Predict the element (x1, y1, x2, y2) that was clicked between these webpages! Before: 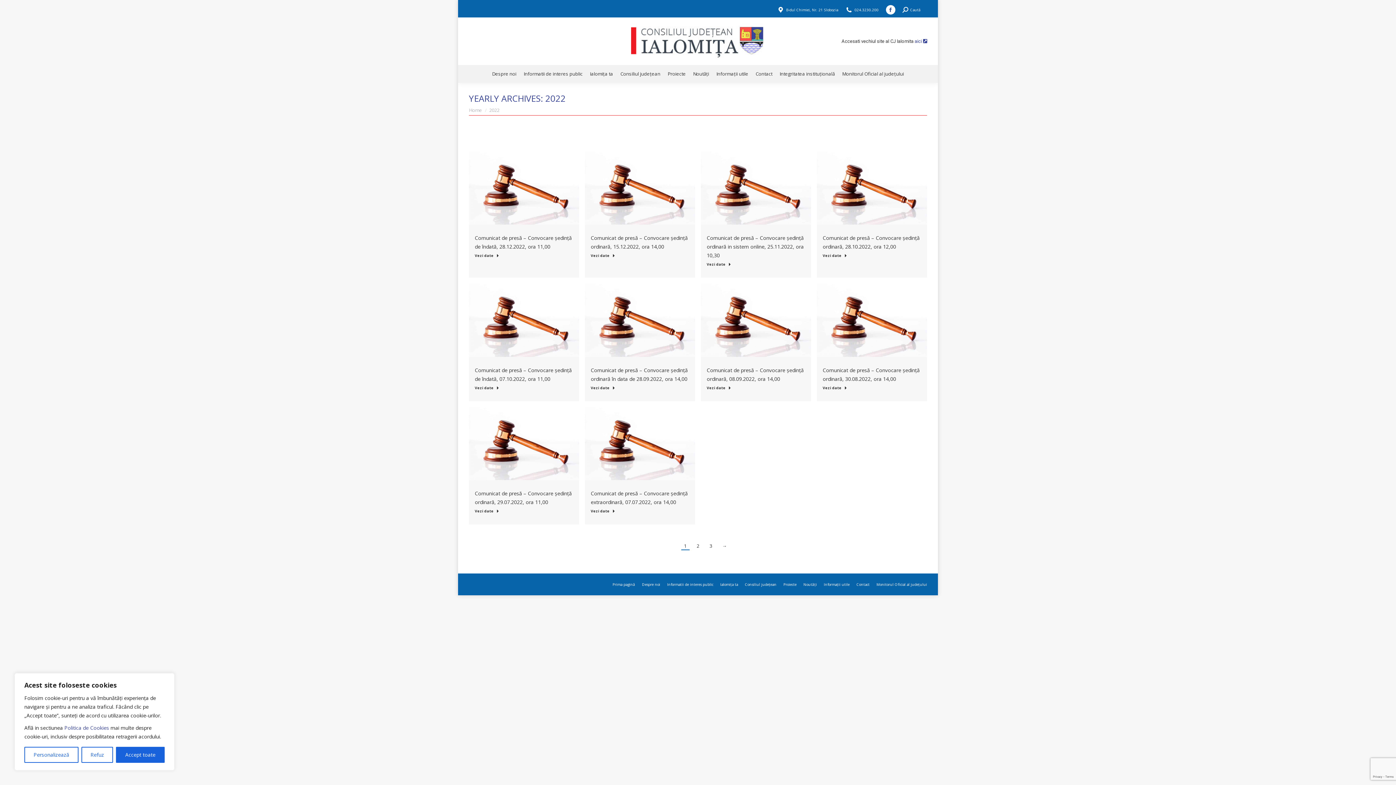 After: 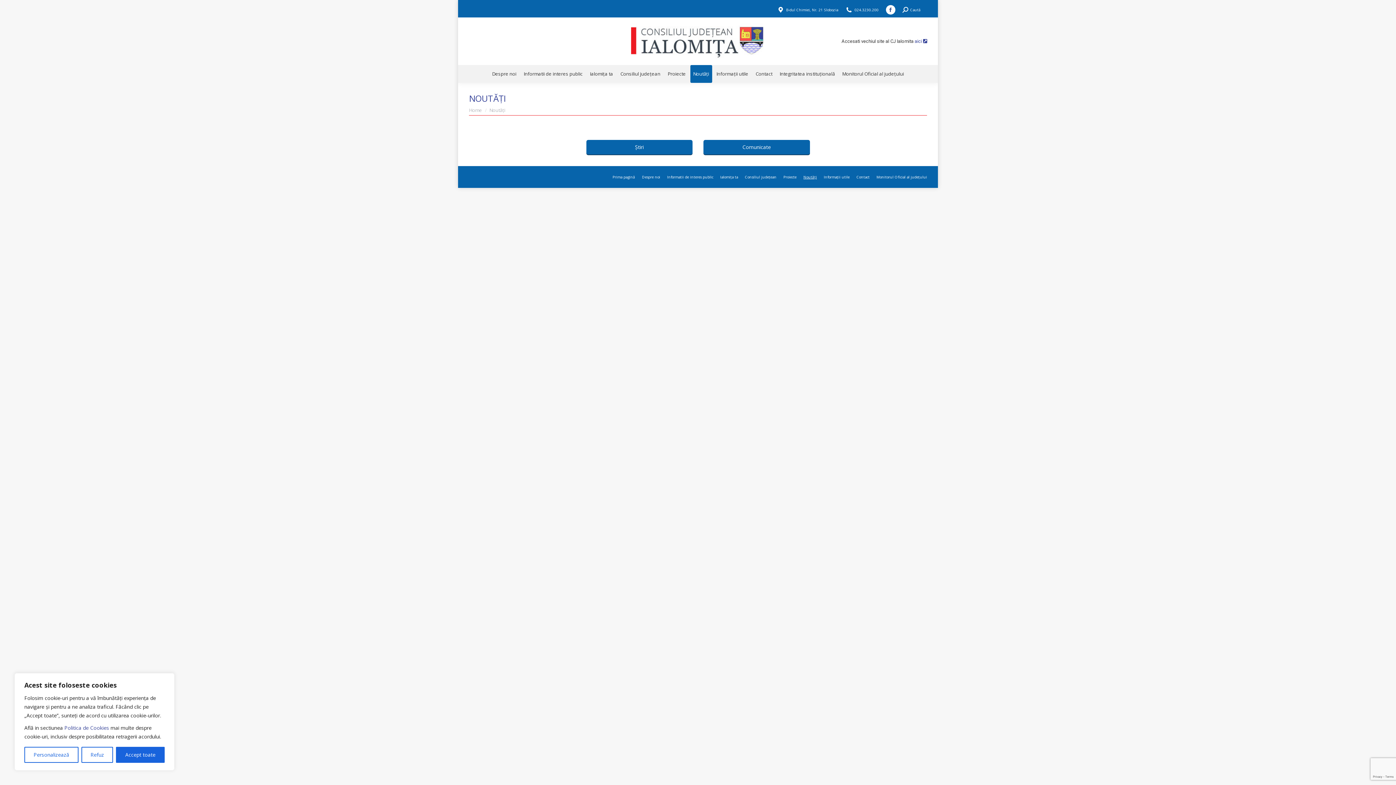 Action: bbox: (803, 582, 817, 587) label: Noutăți